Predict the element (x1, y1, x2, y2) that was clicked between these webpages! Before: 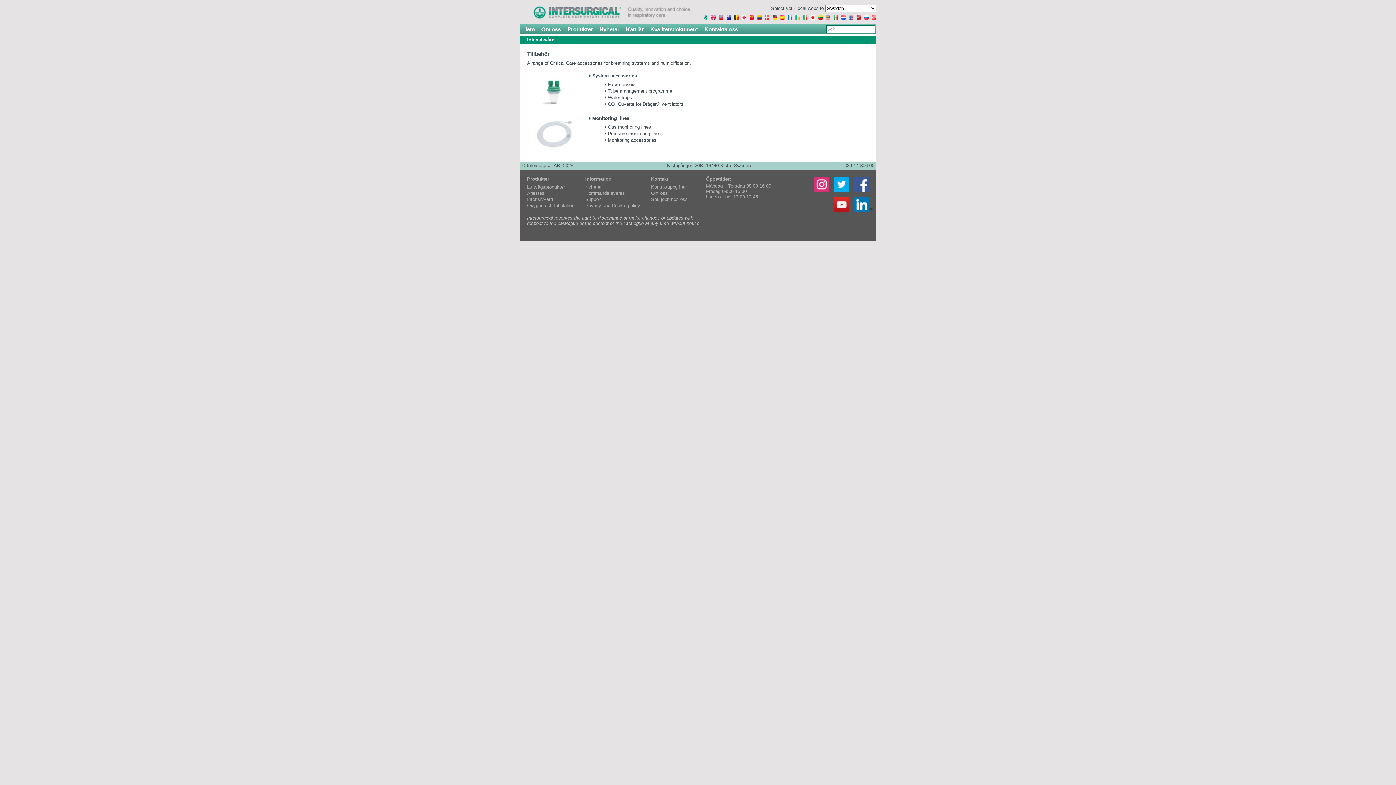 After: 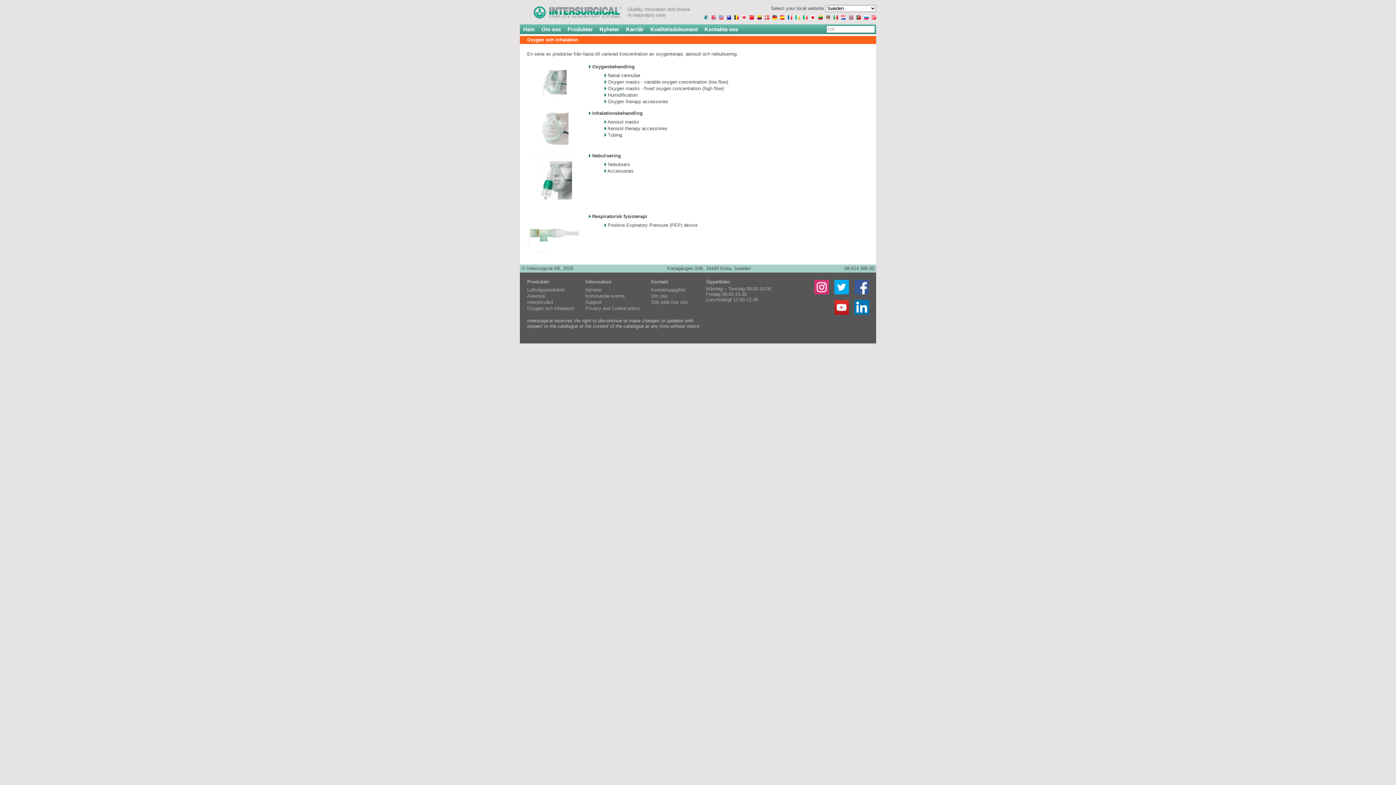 Action: label: Oxygen och Inhalation bbox: (527, 203, 574, 208)